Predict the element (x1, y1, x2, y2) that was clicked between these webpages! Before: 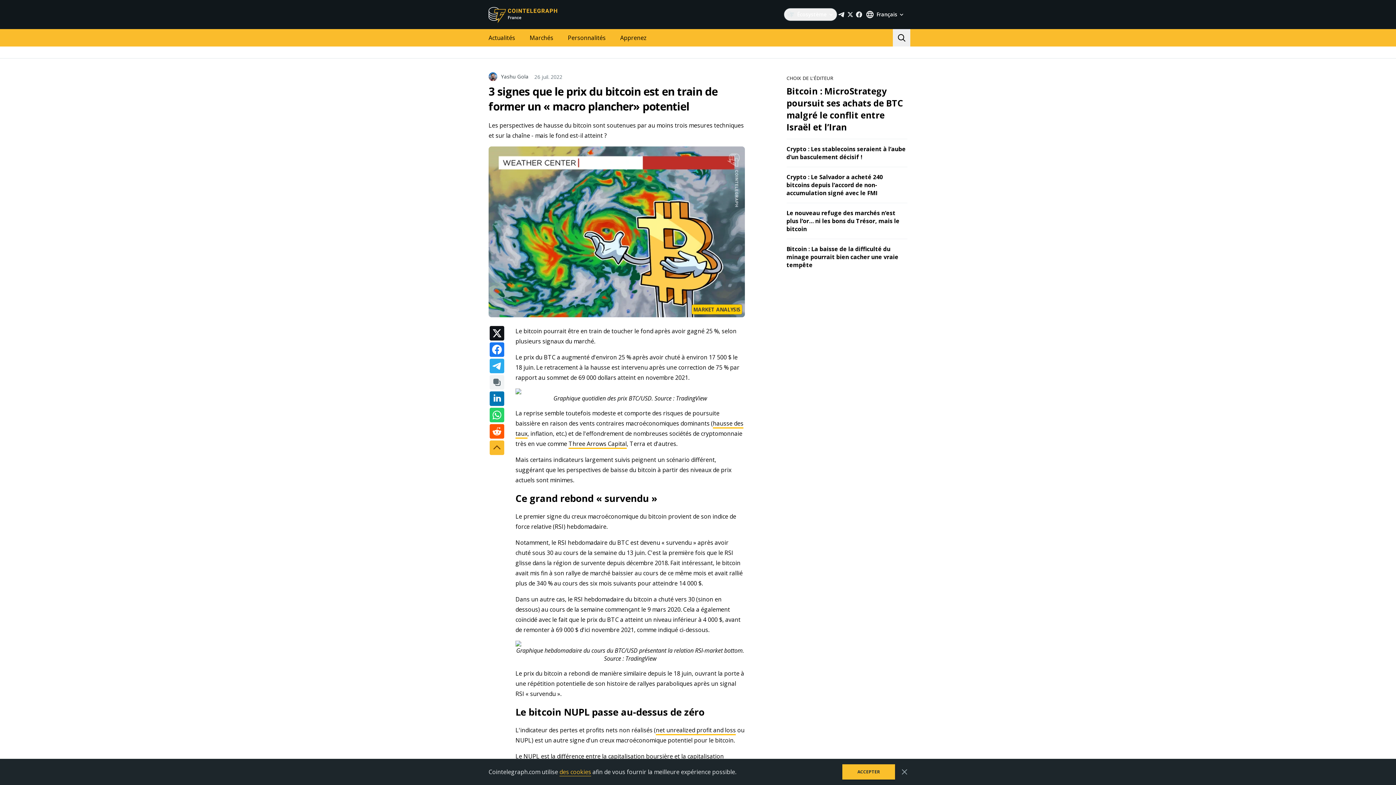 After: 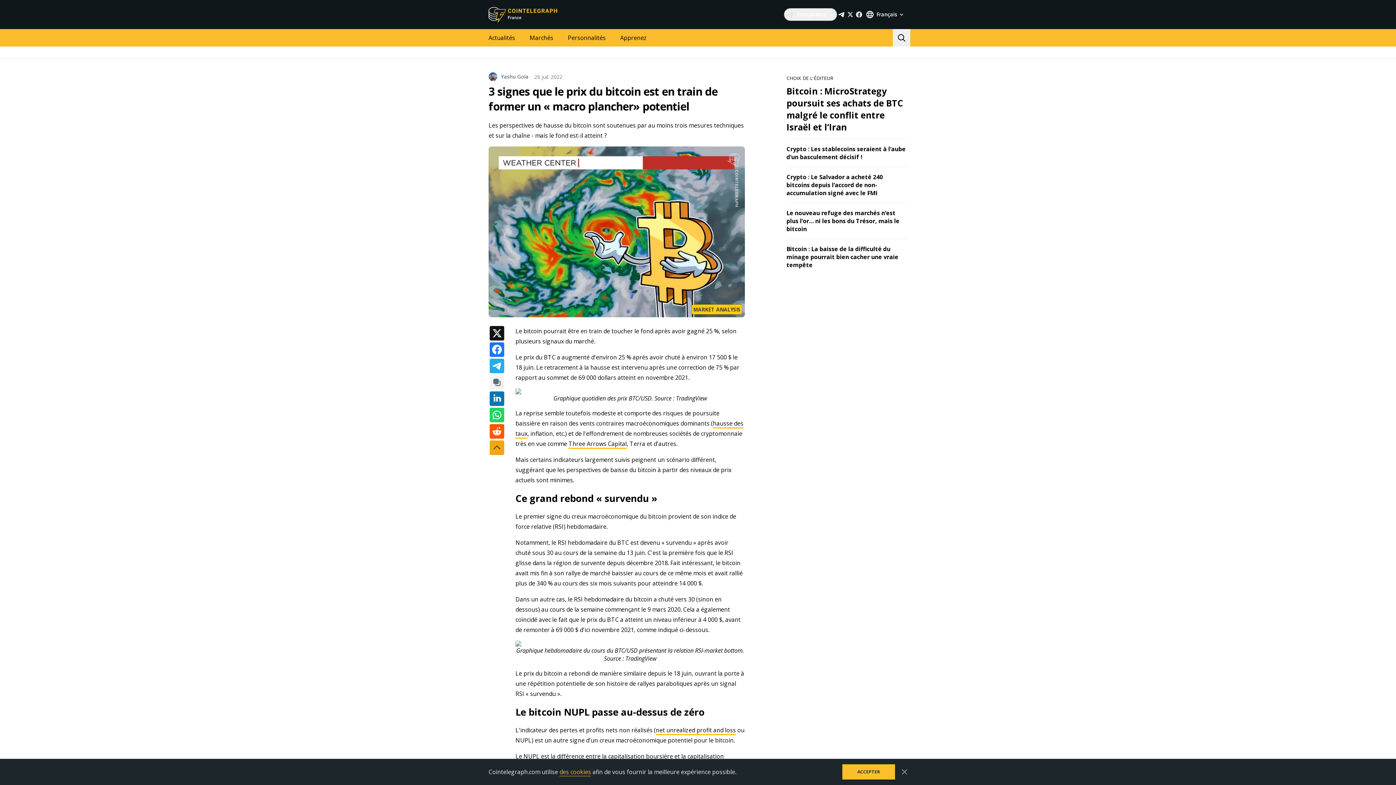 Action: bbox: (489, 440, 504, 455)